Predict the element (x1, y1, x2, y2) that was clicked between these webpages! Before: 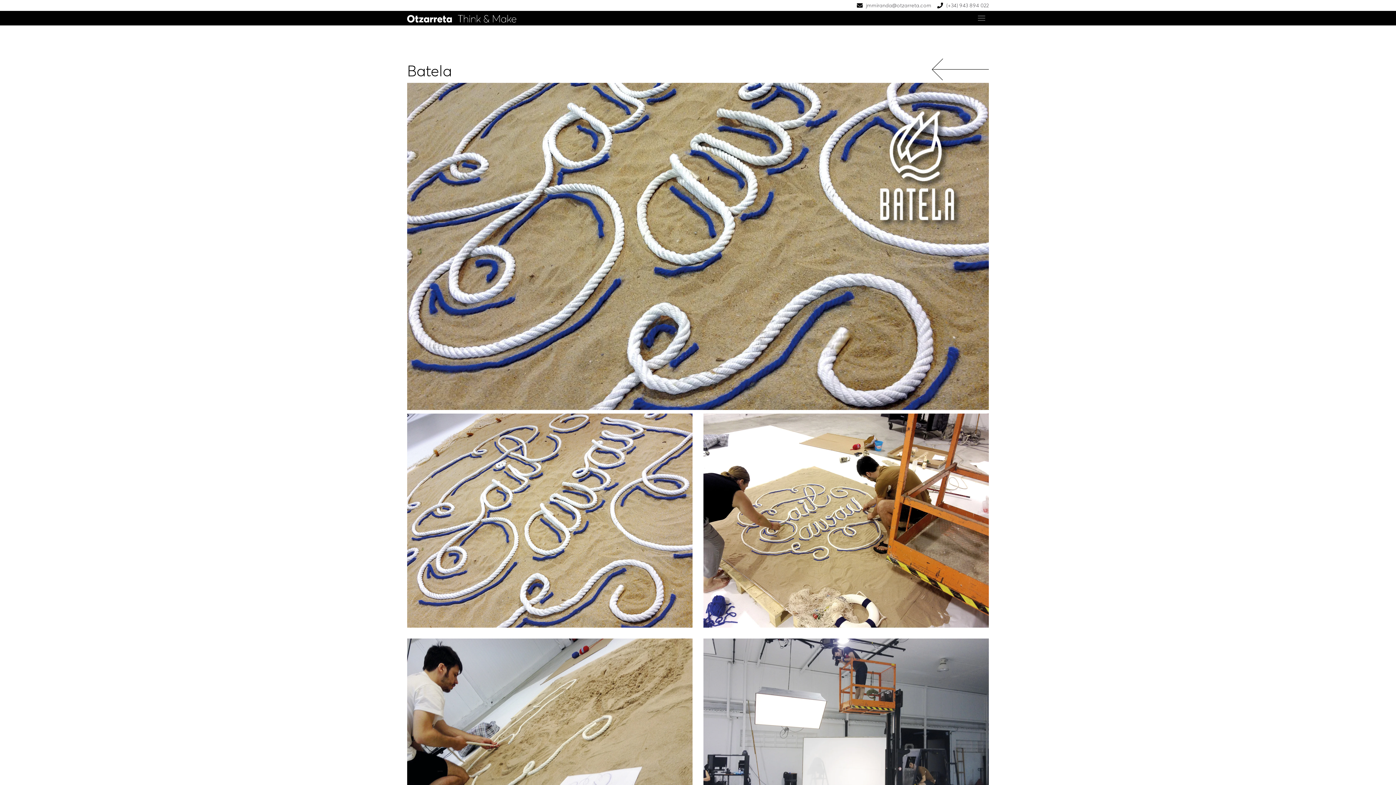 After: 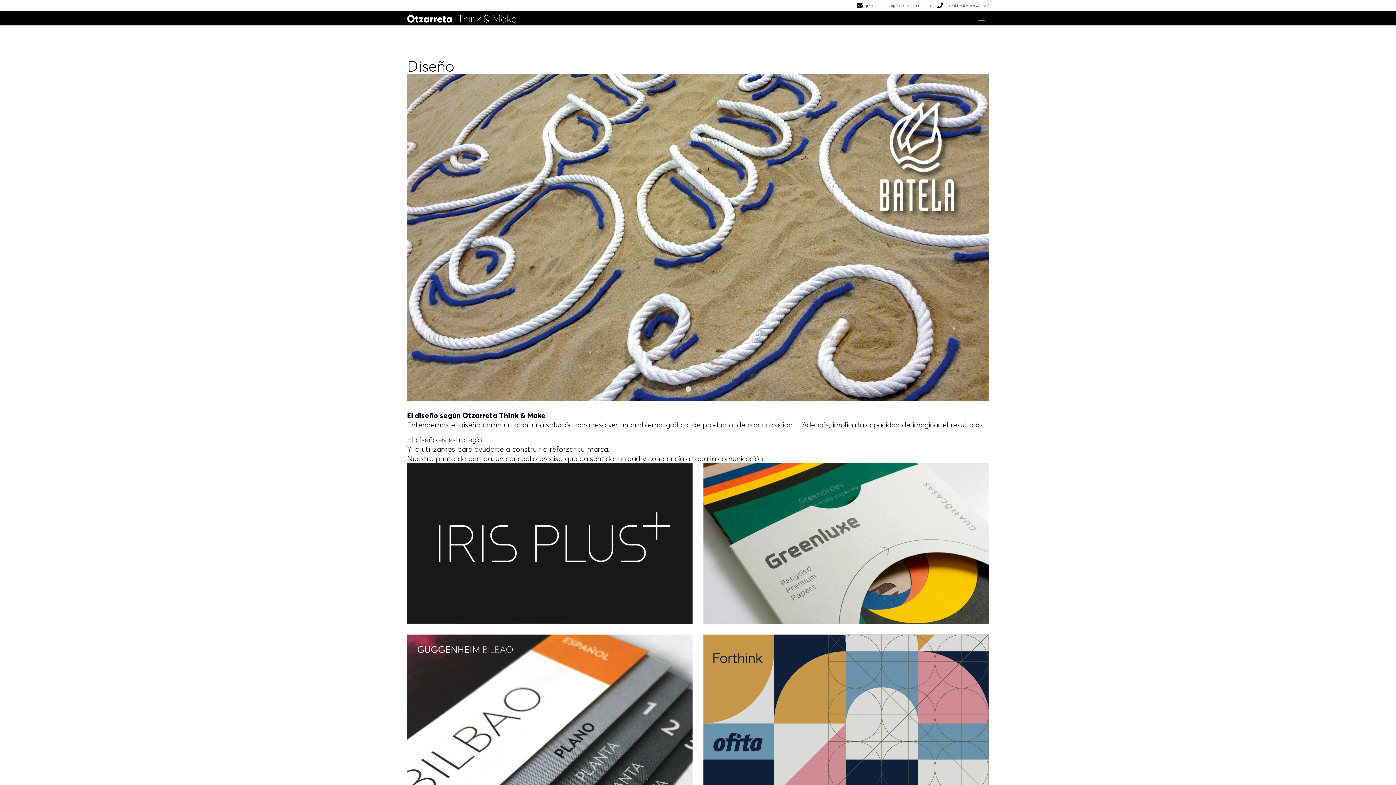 Action: bbox: (932, 58, 989, 80)